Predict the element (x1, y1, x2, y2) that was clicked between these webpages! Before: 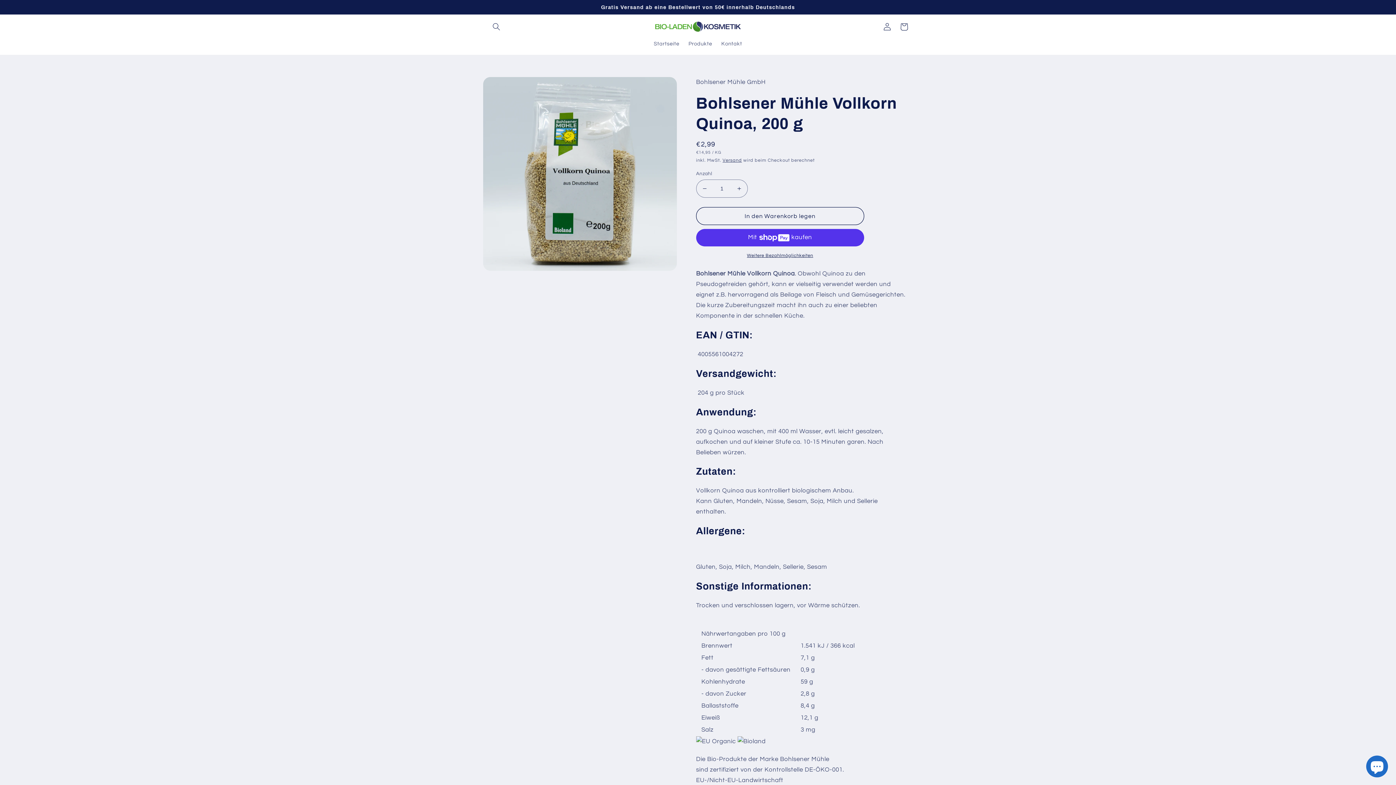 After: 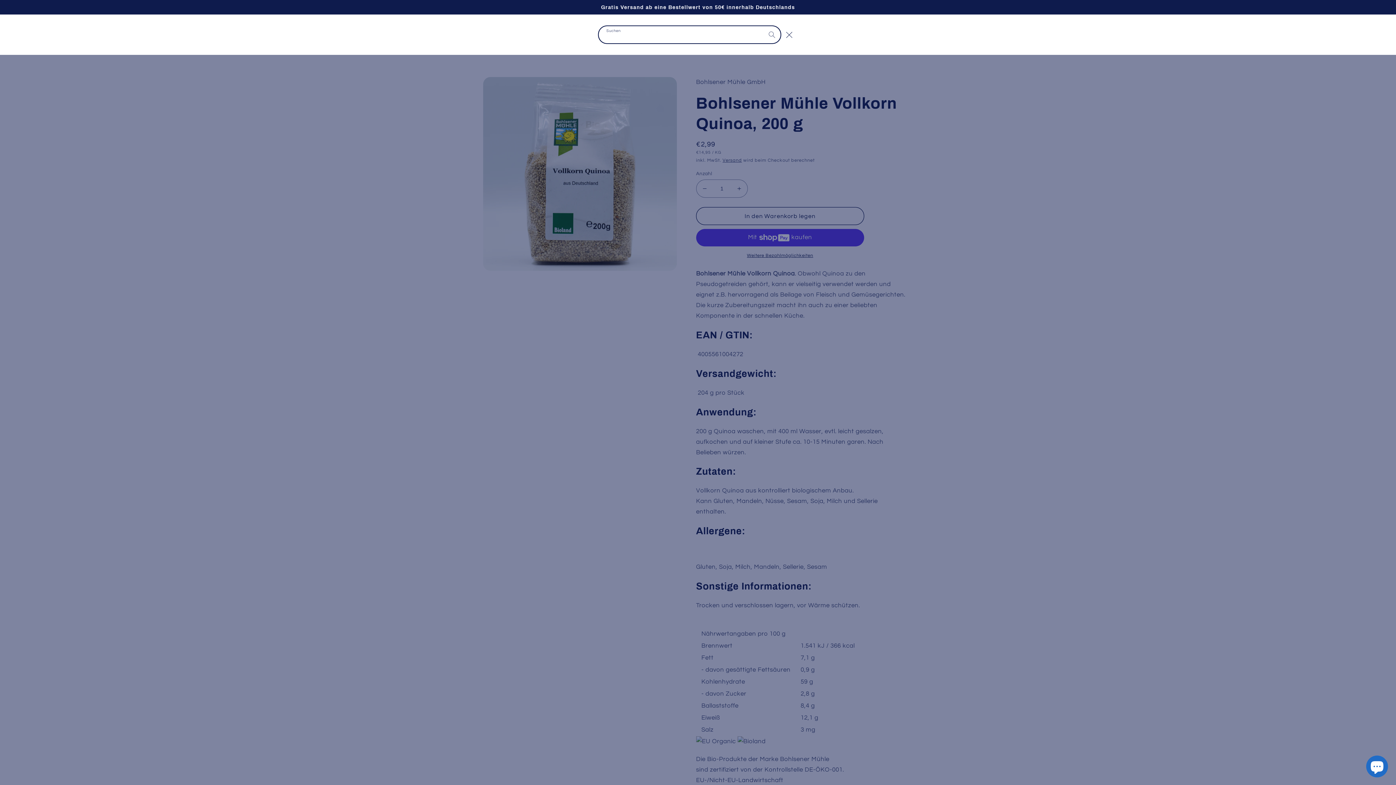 Action: label: Suchen bbox: (488, 18, 504, 35)